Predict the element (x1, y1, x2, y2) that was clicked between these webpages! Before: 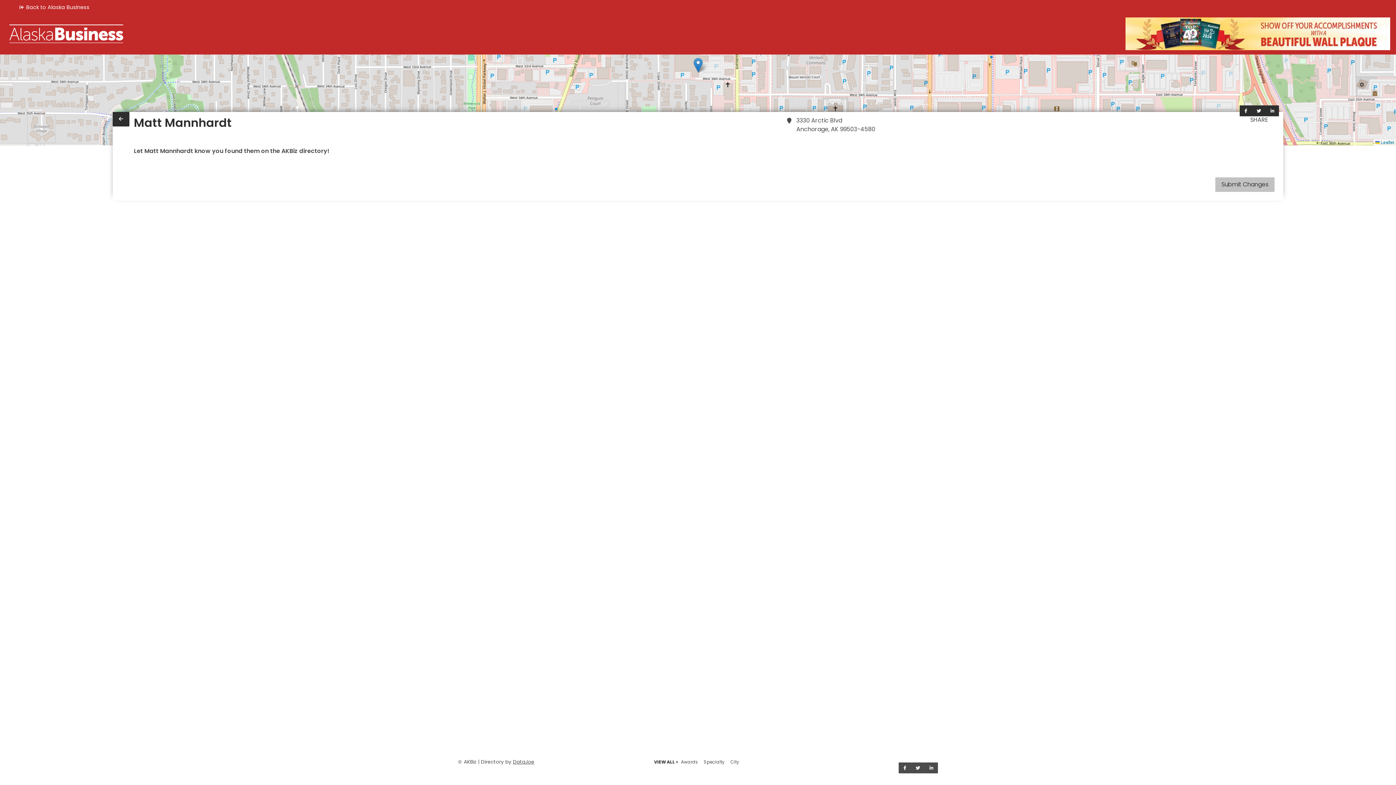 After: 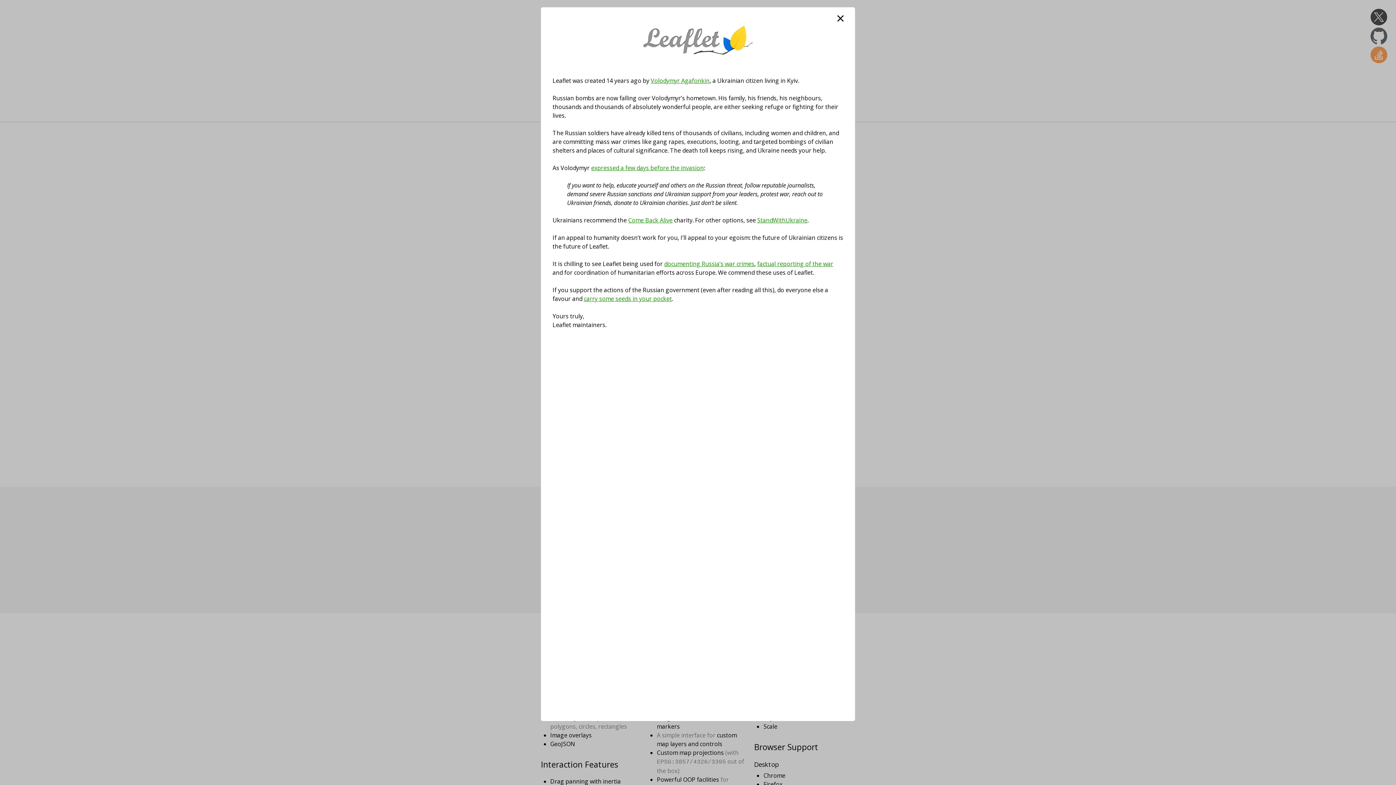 Action: label:  Leaflet bbox: (1375, 140, 1394, 145)